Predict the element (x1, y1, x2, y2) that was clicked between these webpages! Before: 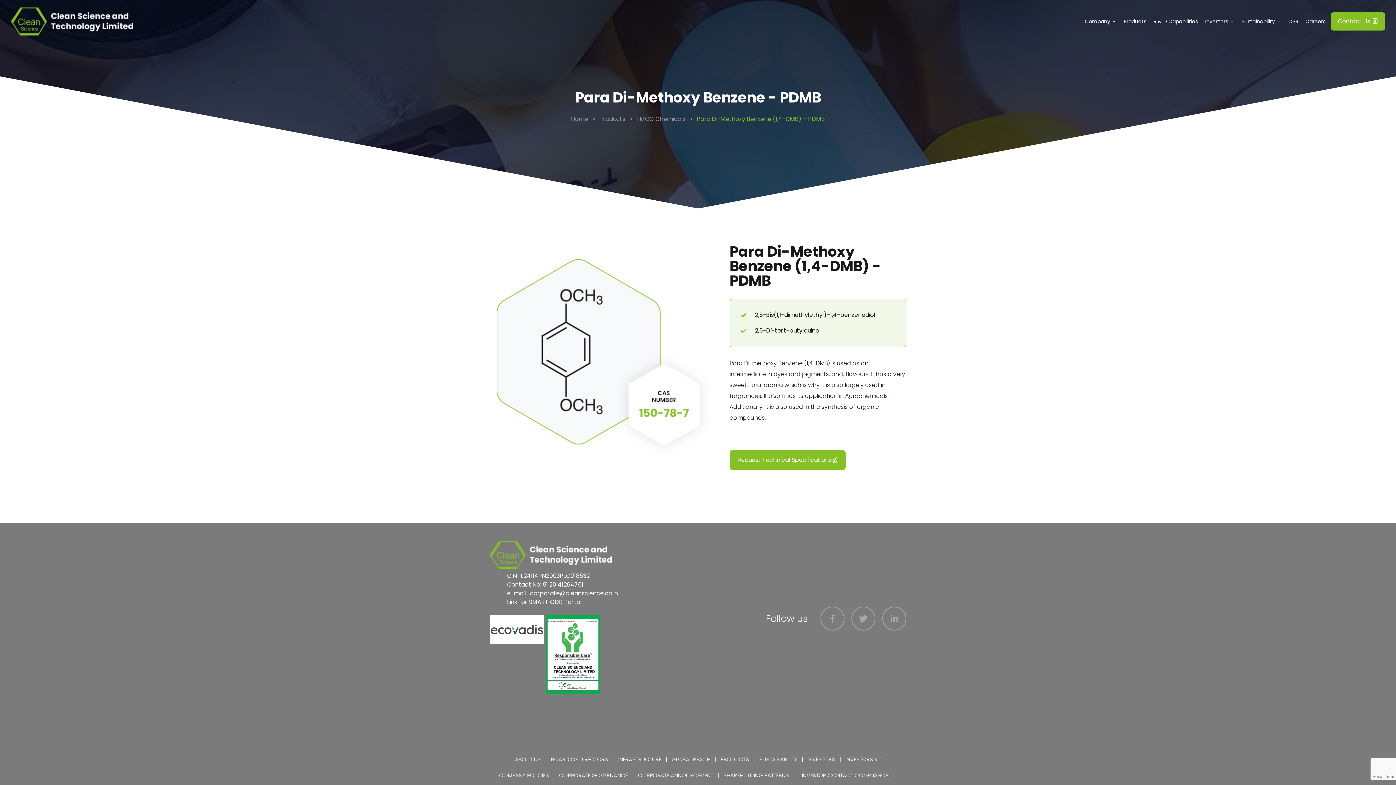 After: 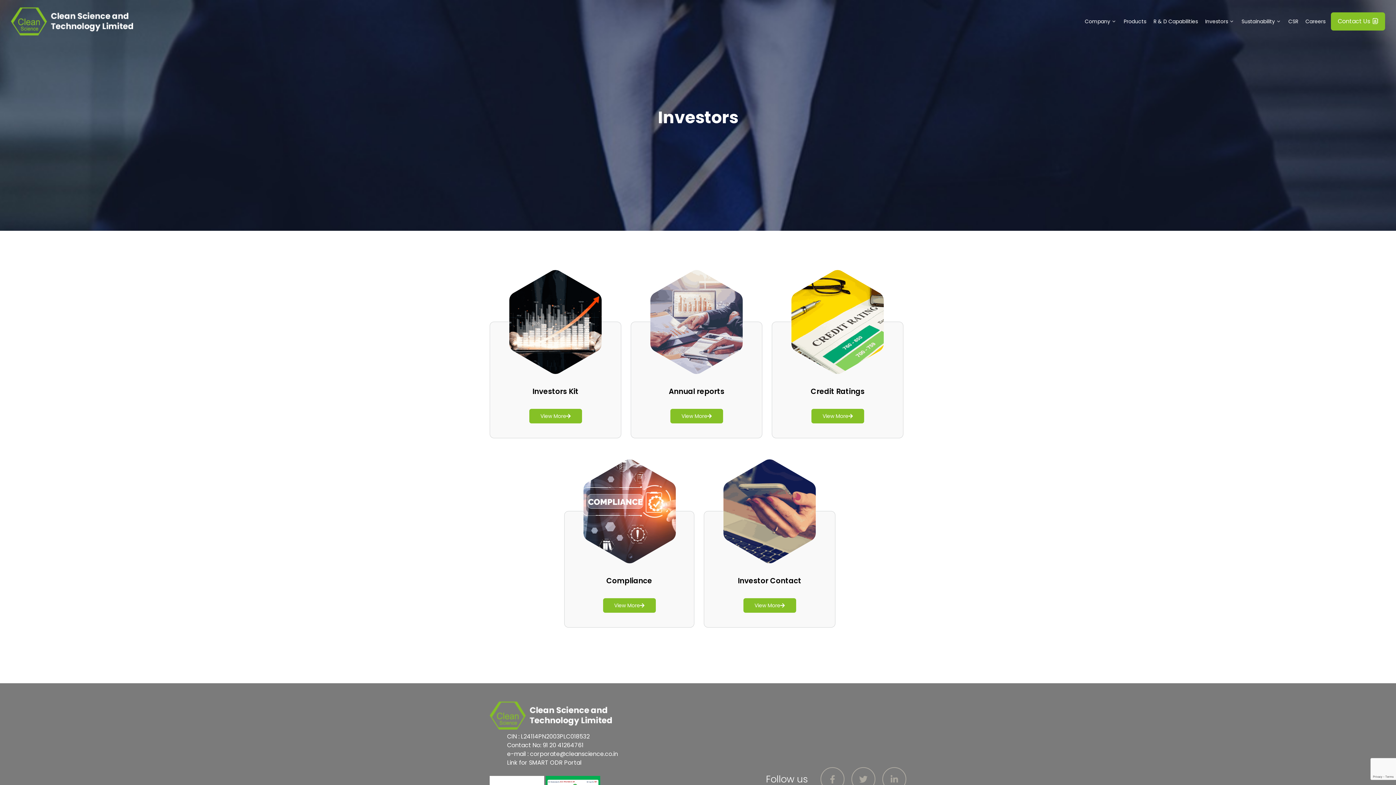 Action: label: Investors bbox: (1201, 12, 1238, 30)